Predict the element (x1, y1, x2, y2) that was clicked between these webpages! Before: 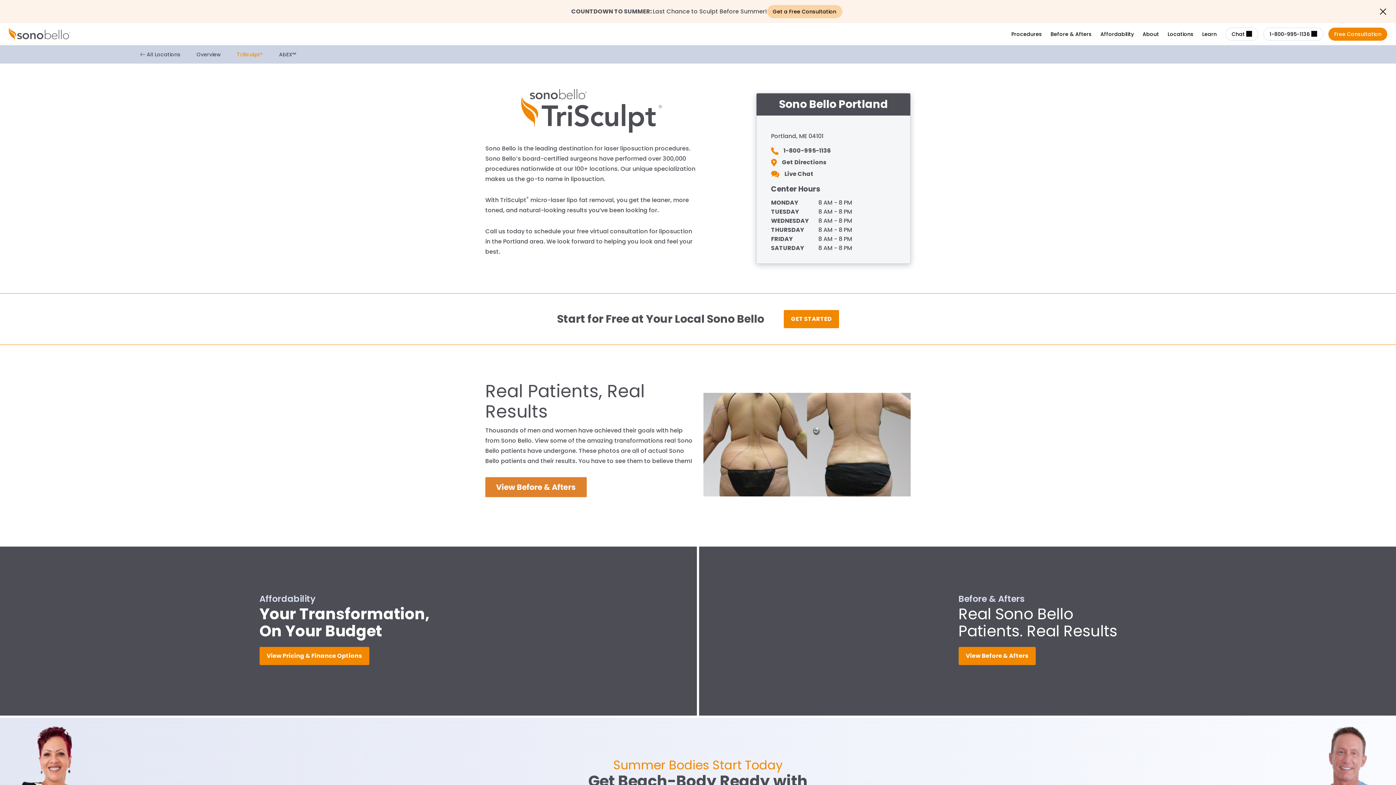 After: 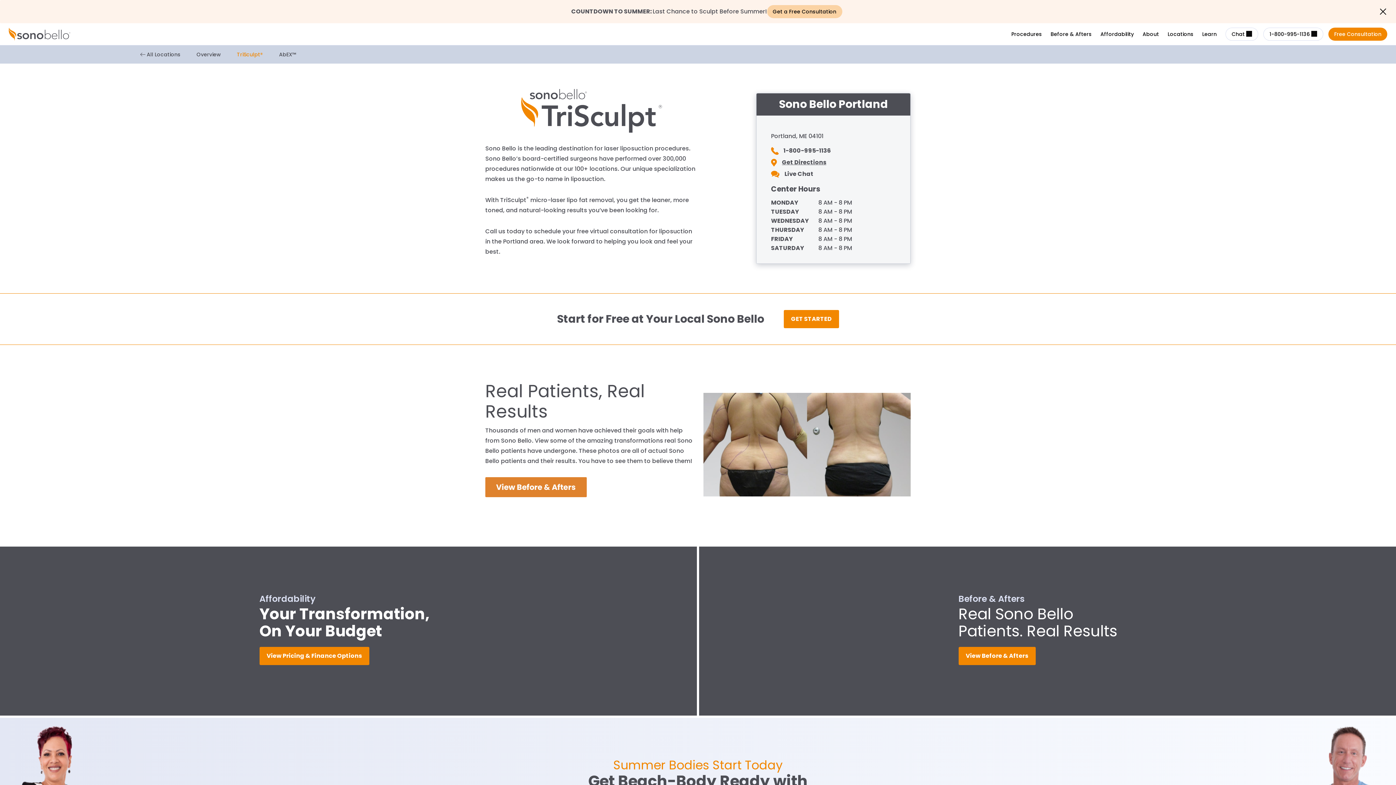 Action: bbox: (782, 156, 826, 168) label: Get Directions